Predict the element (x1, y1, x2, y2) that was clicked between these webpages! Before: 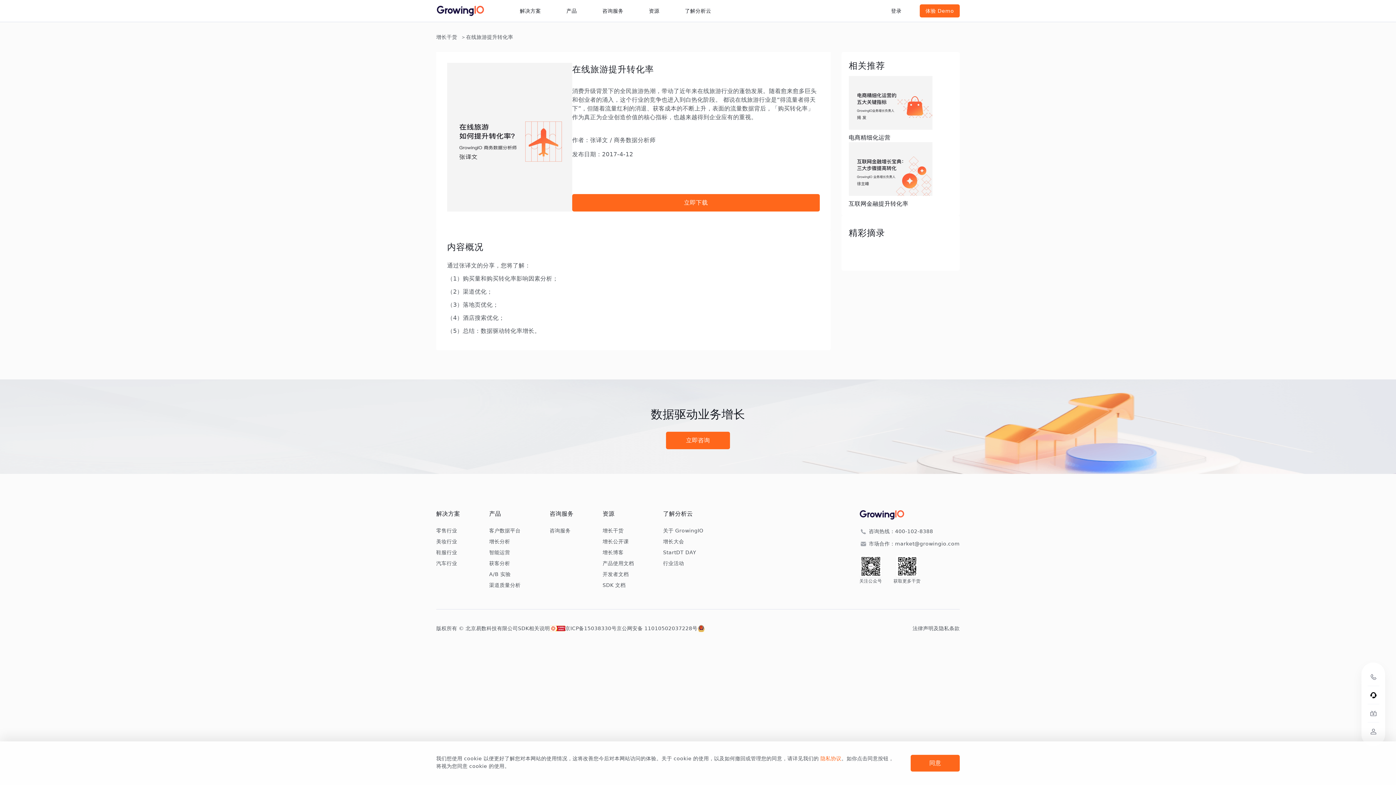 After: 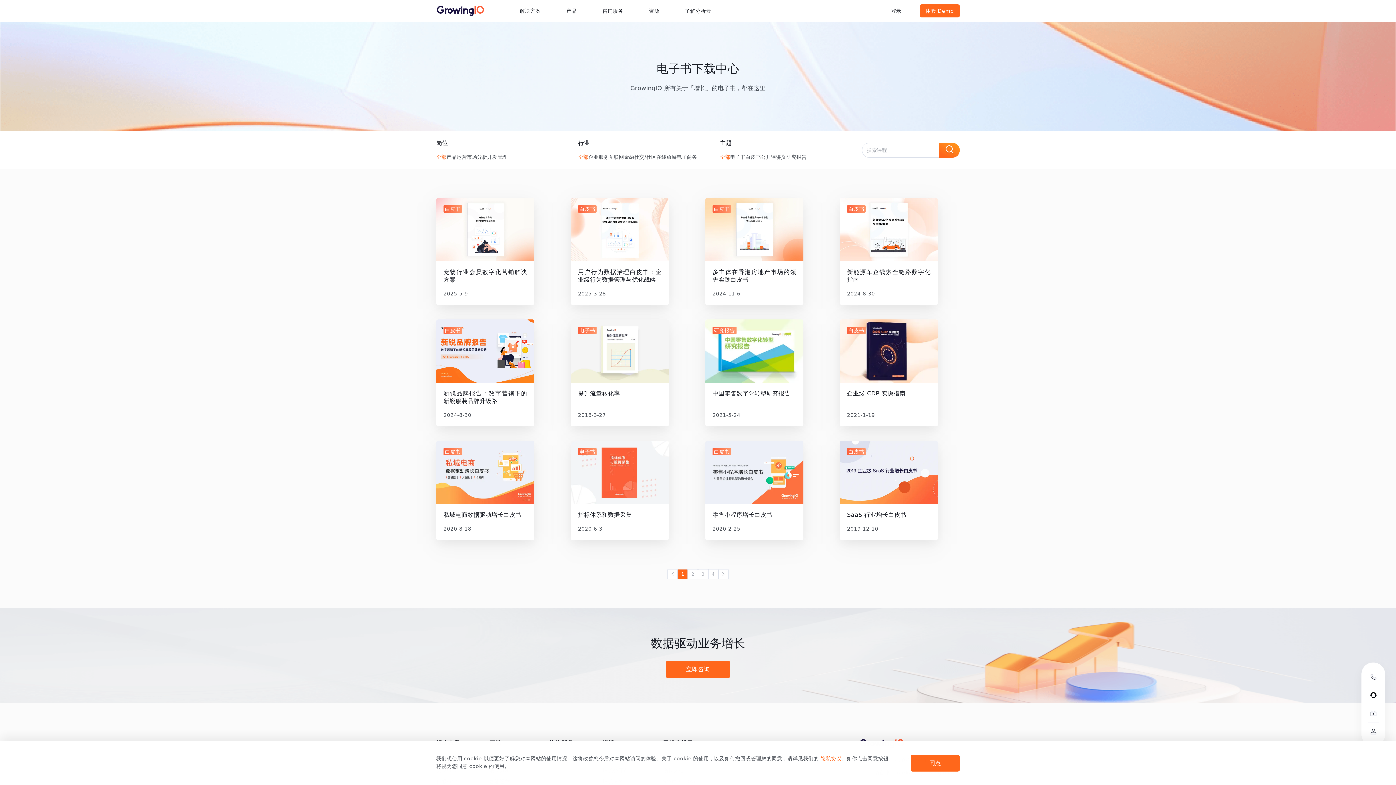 Action: bbox: (436, 33, 466, 41) label: 增长干货